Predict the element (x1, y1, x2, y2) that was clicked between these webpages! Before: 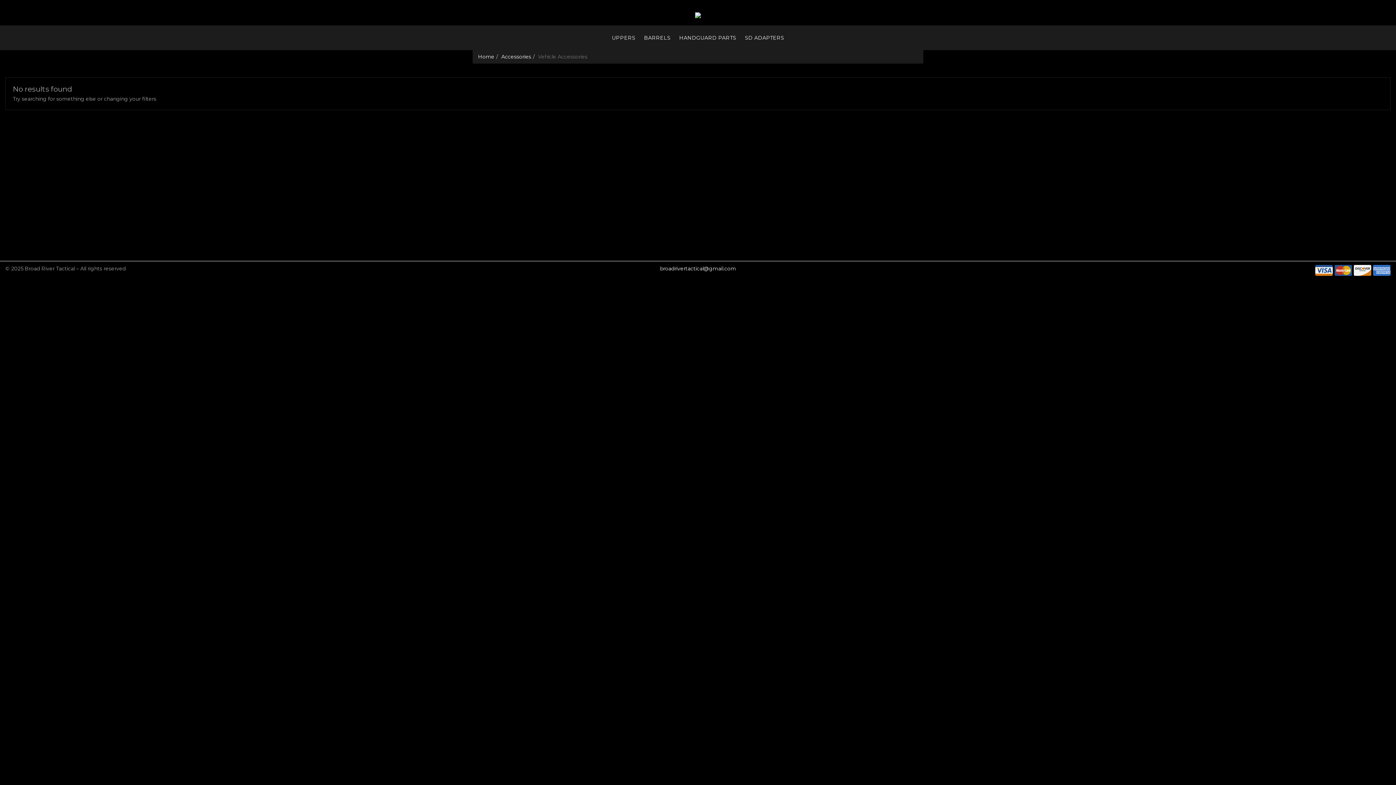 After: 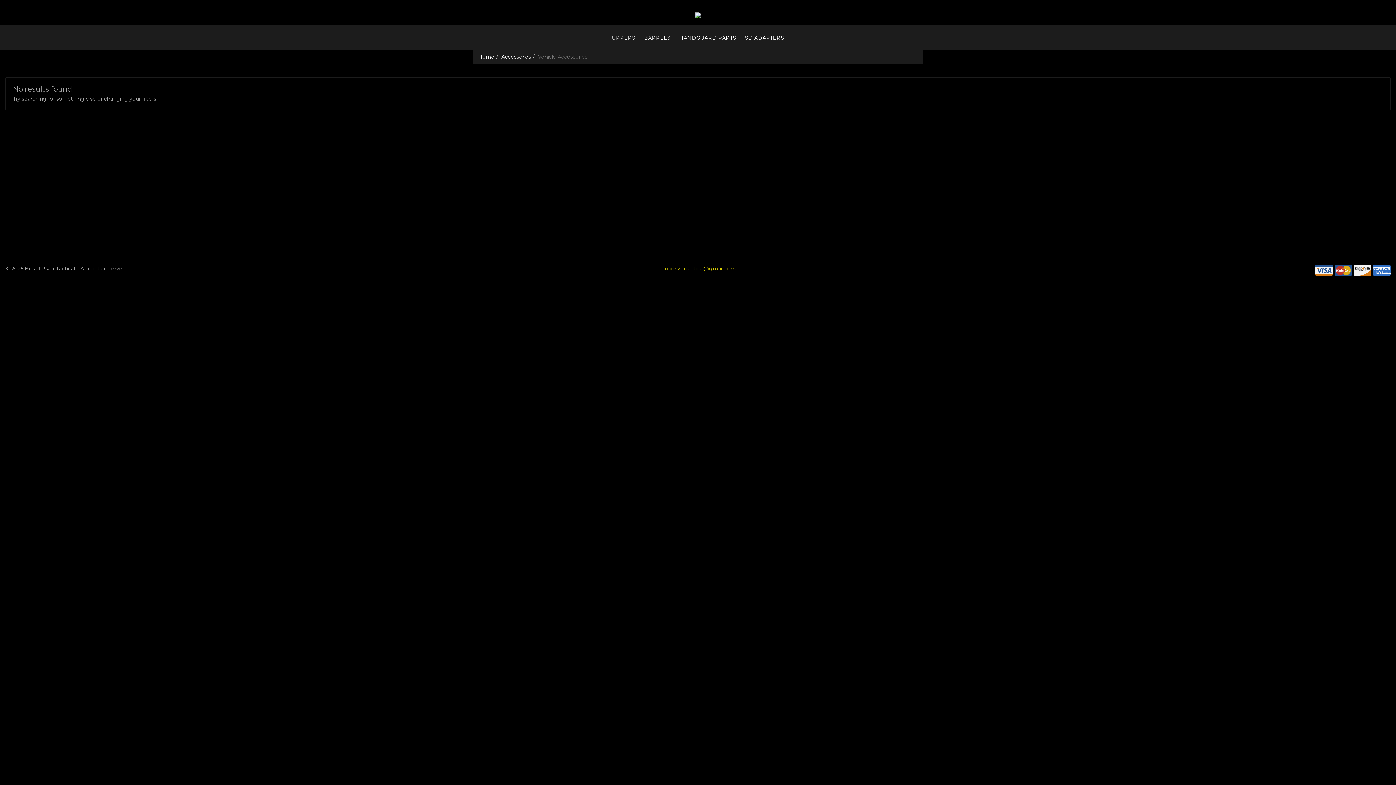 Action: bbox: (660, 265, 736, 272) label: broadrivertactical@gmail.com